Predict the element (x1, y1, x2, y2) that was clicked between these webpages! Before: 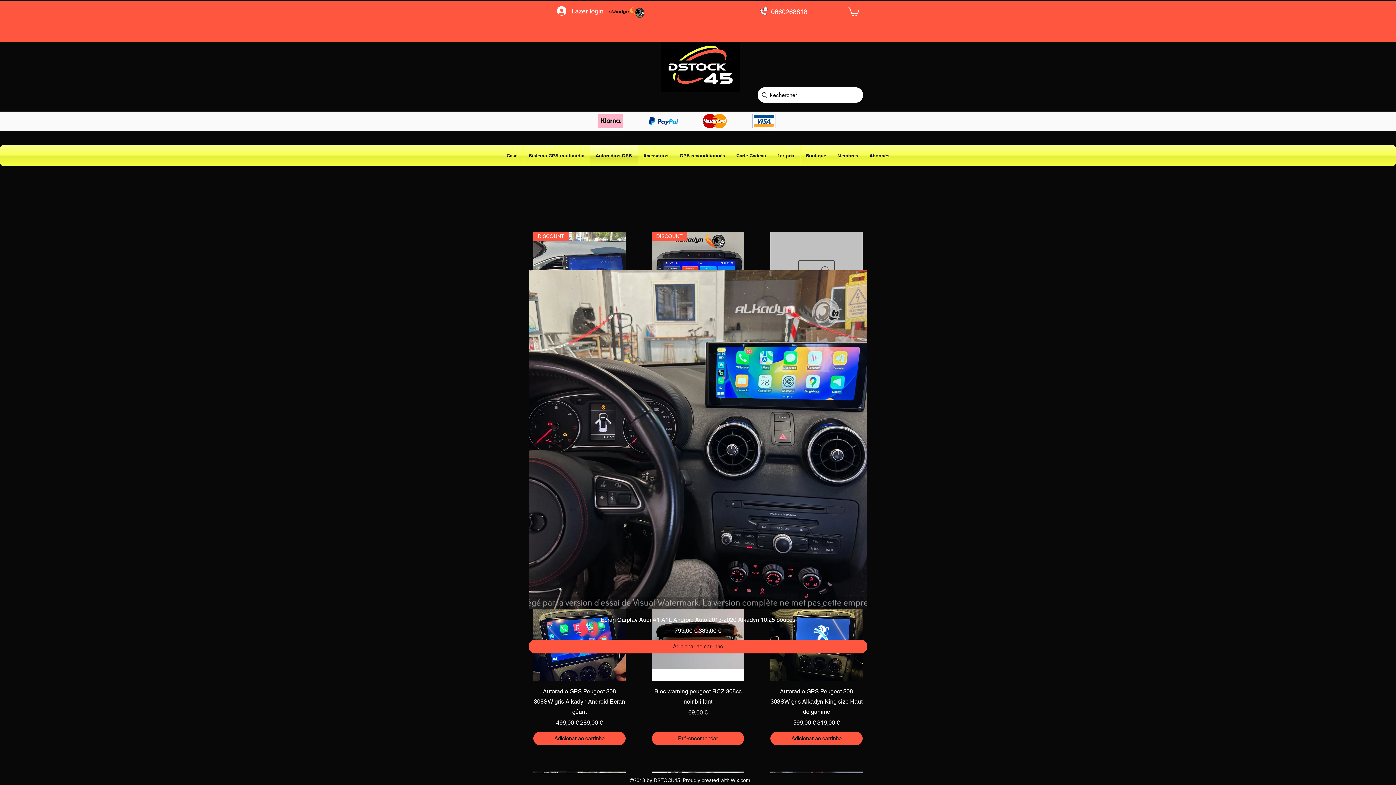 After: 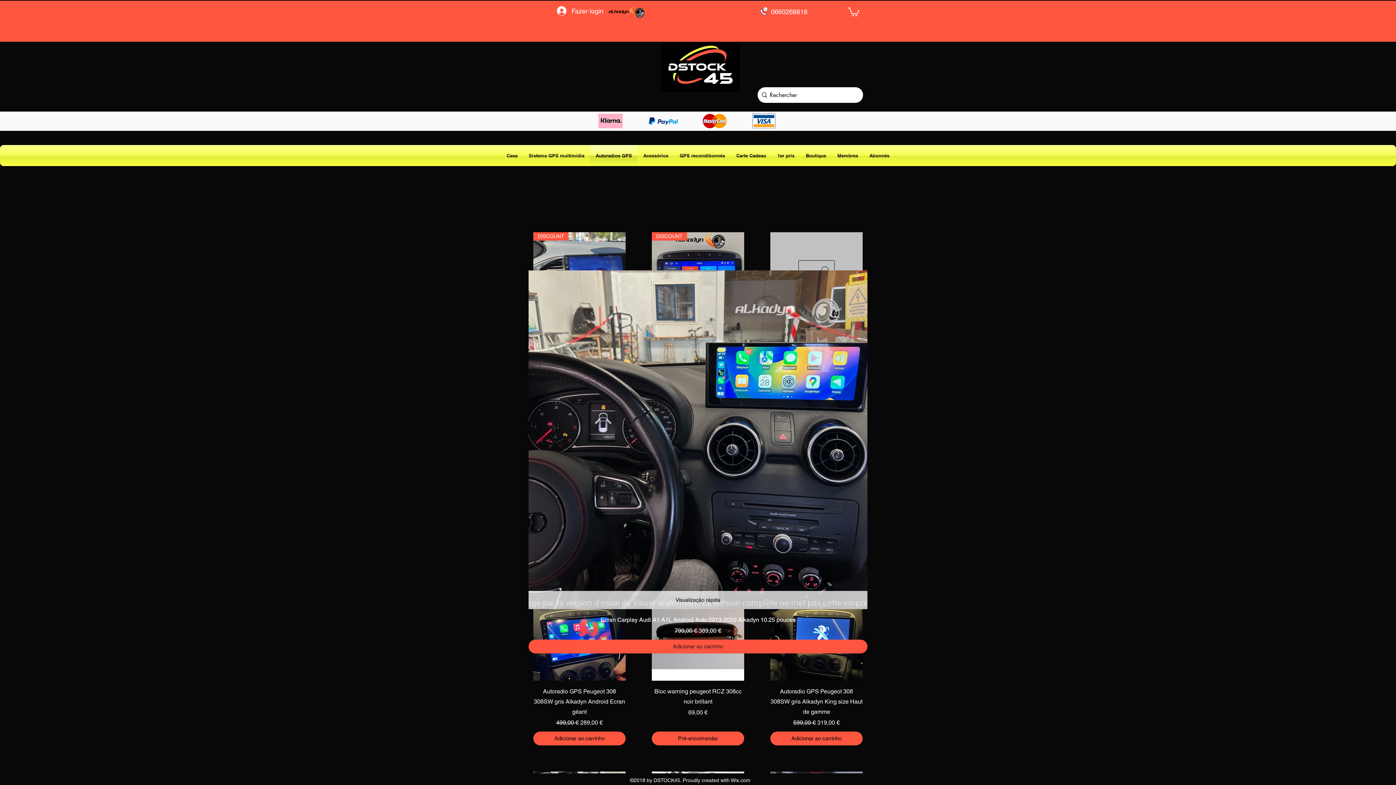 Action: label: Adicionar ao carrinho bbox: (528, 640, 867, 653)